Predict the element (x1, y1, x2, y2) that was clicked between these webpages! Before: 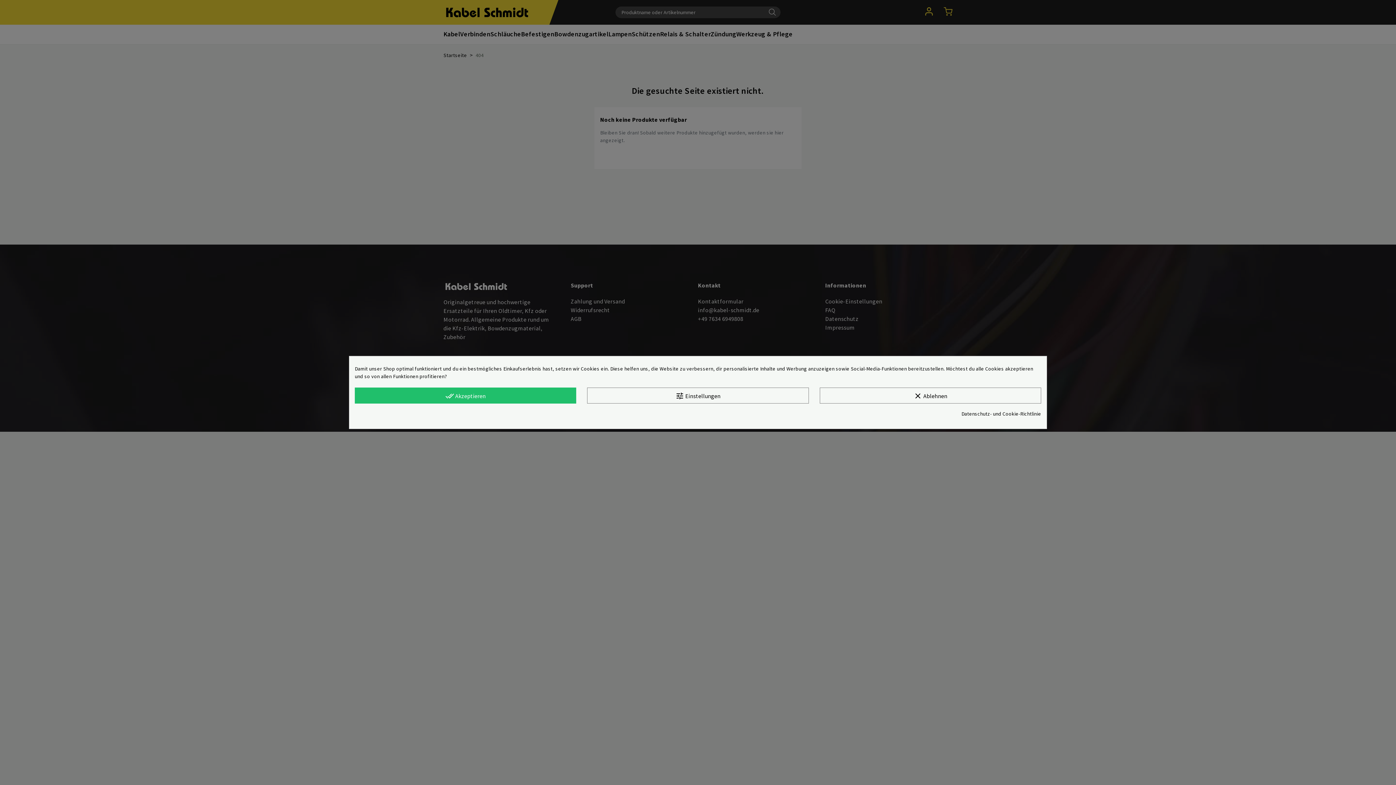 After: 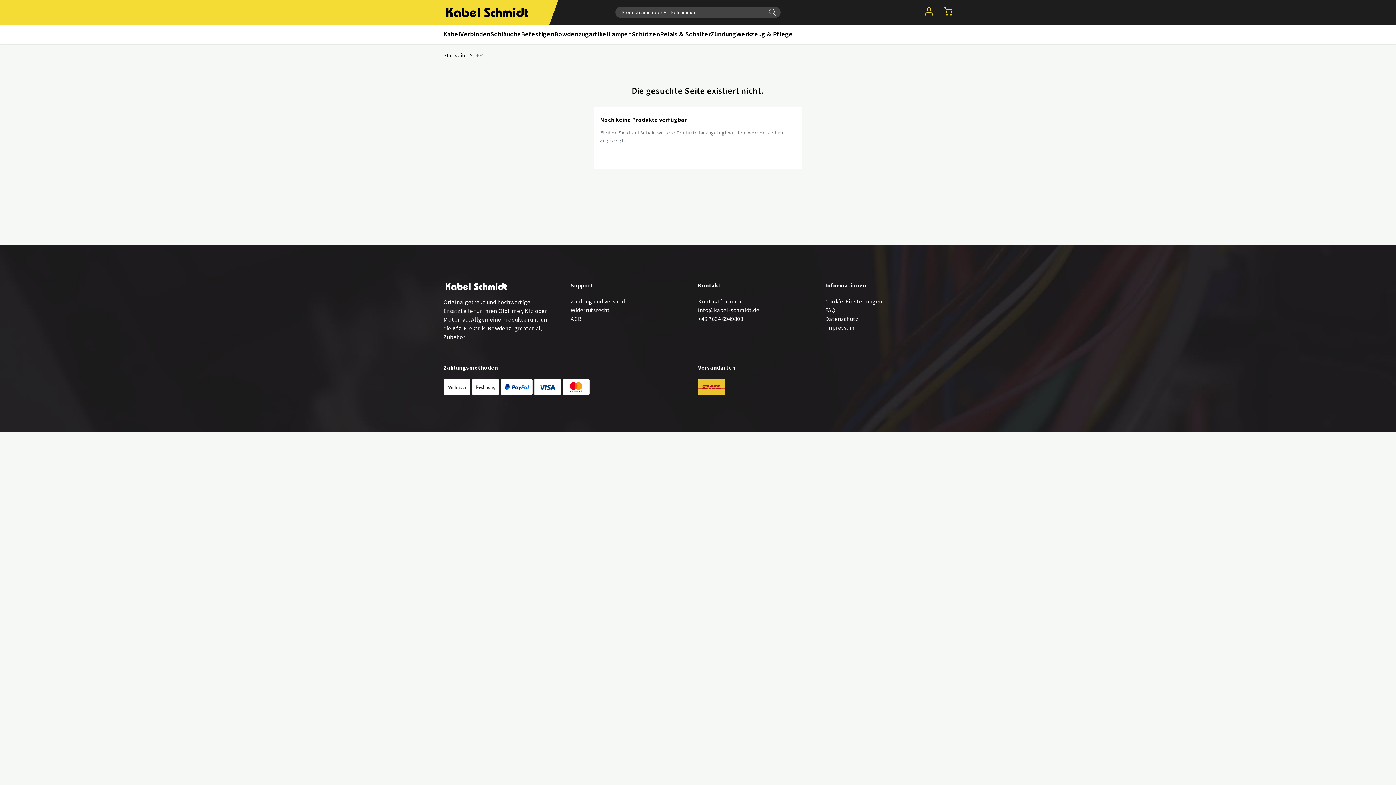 Action: bbox: (819, 387, 1041, 403) label: clear Ablehnen